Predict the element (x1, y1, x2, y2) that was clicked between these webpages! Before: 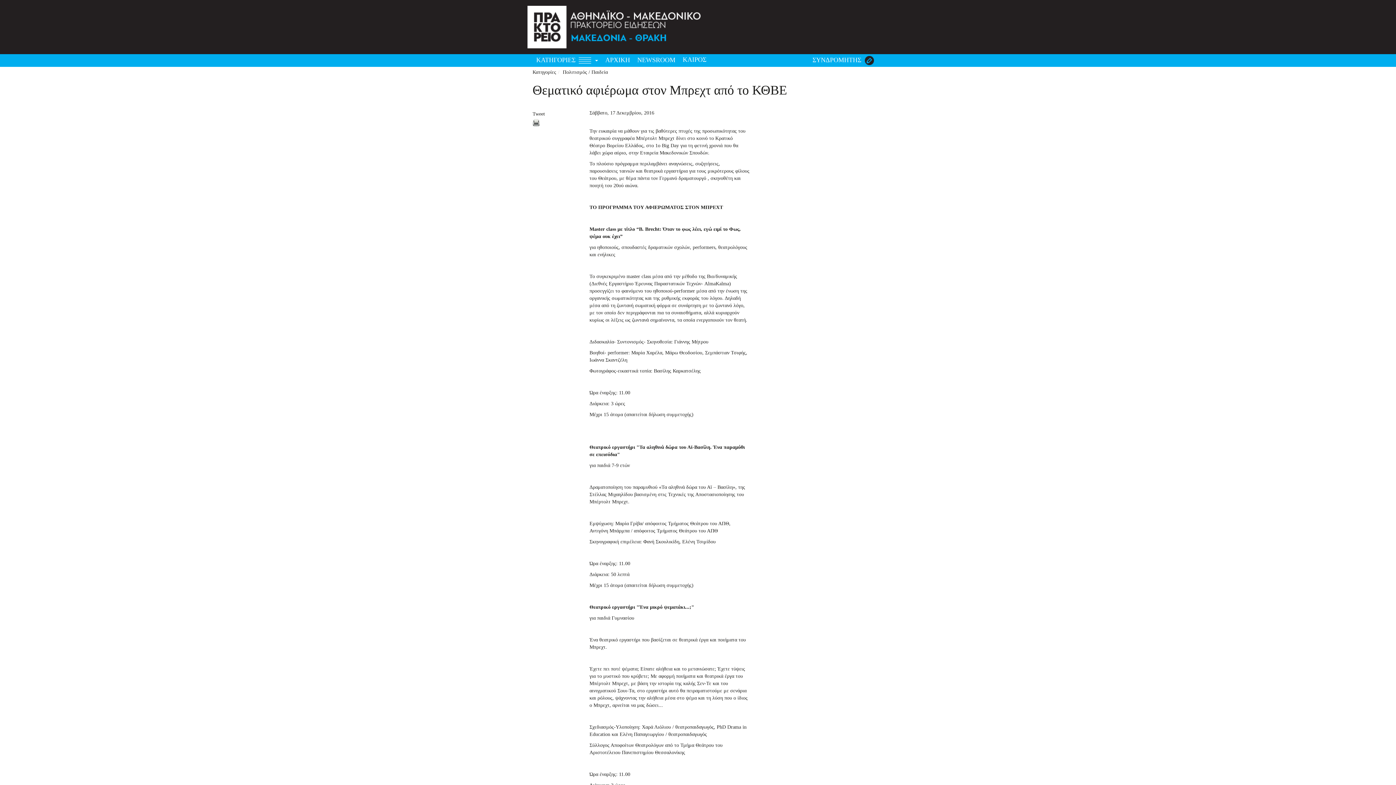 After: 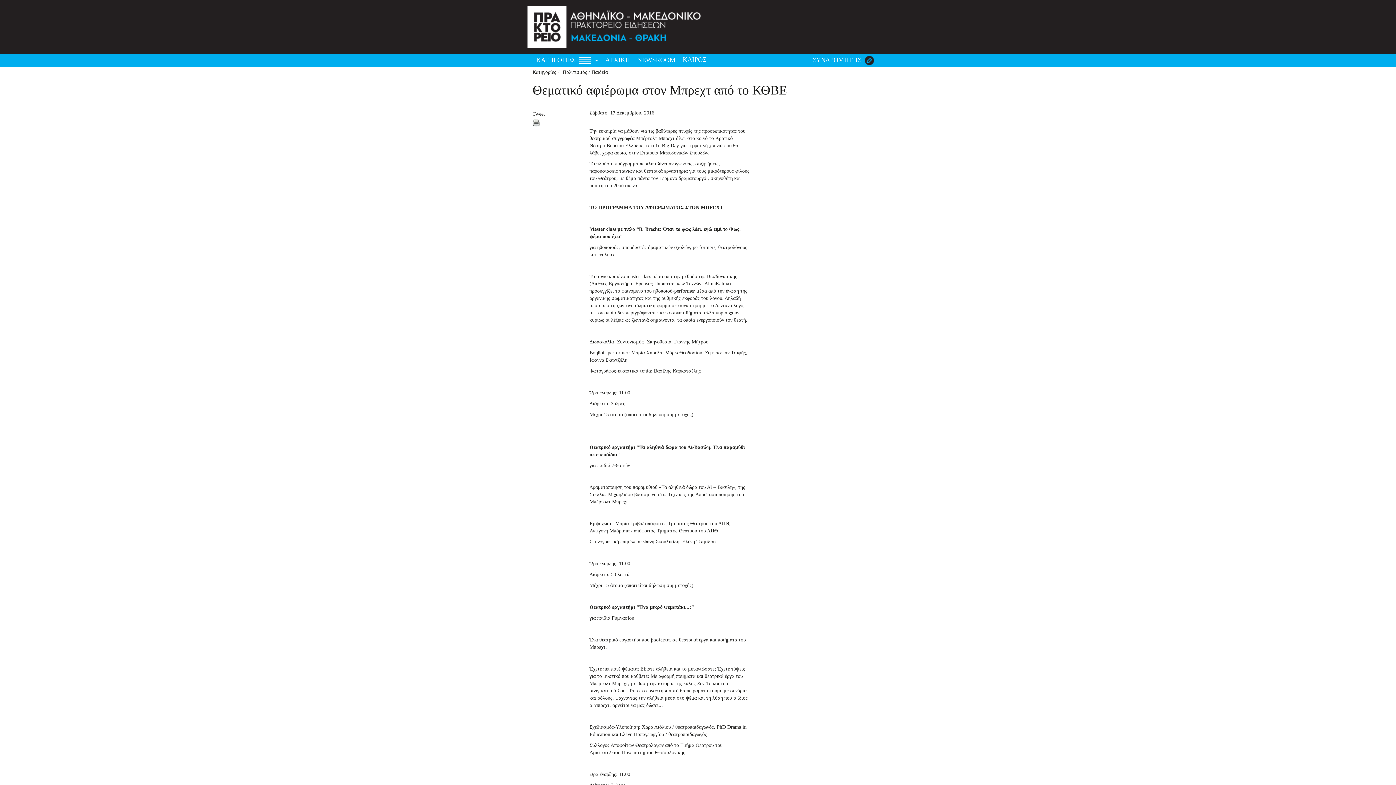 Action: bbox: (859, 10, 862, 16) label:   